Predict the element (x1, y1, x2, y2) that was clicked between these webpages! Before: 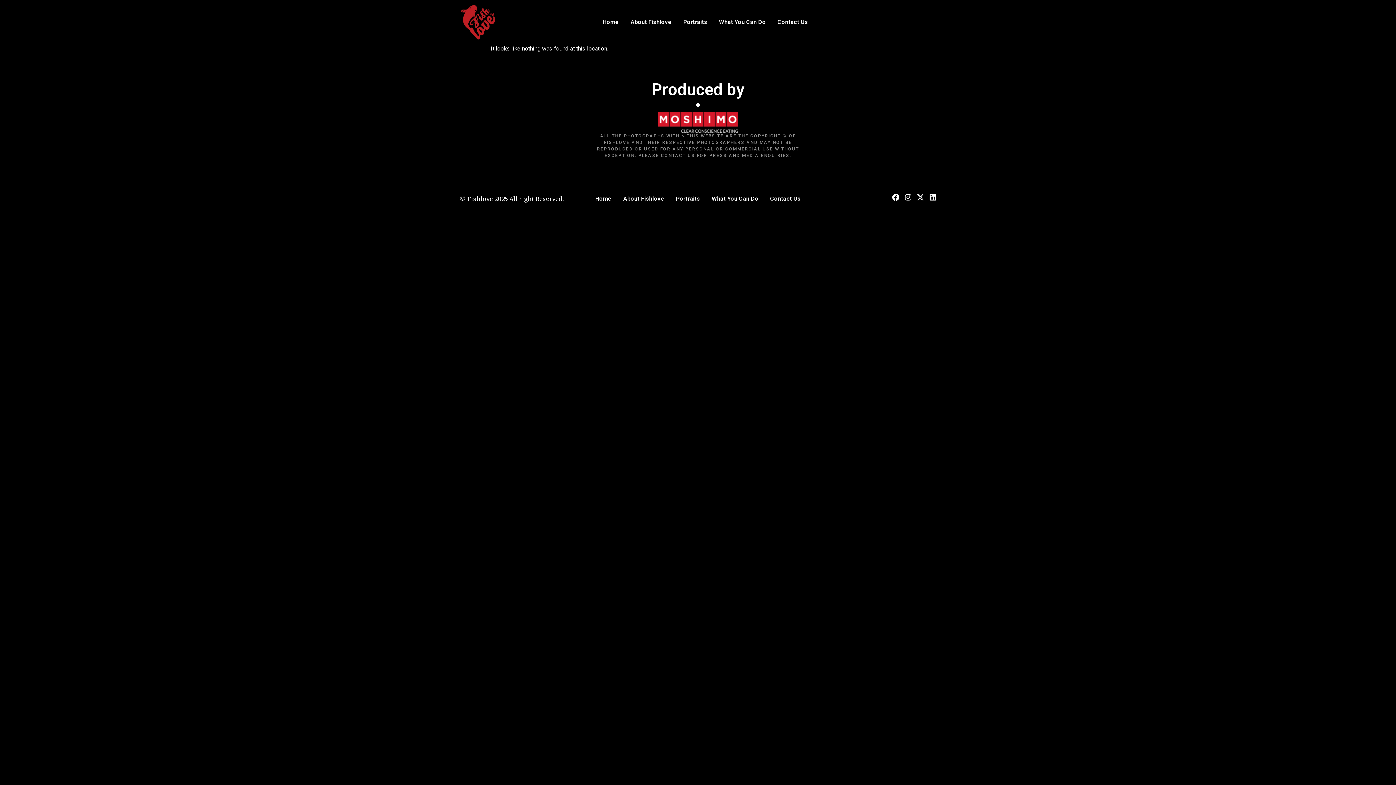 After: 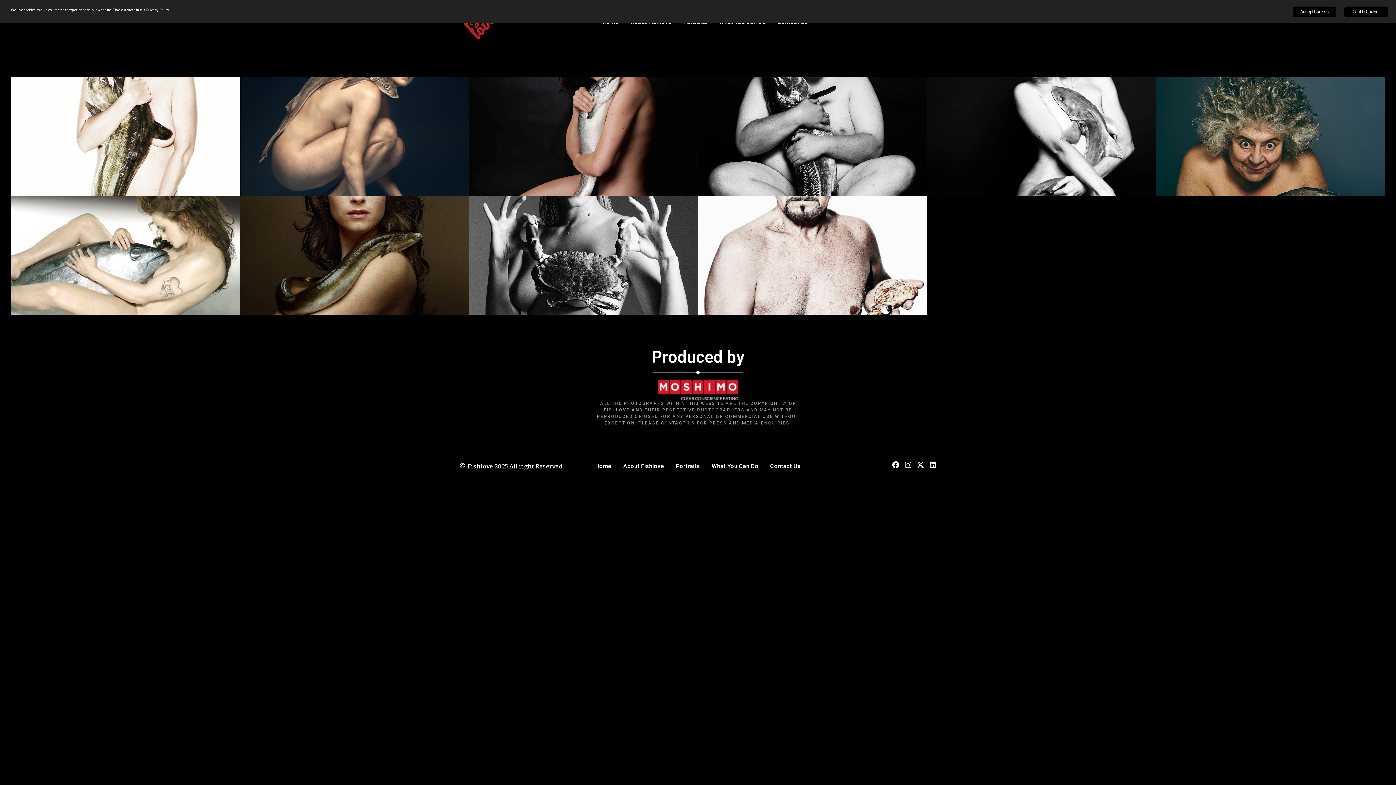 Action: bbox: (676, 195, 700, 202) label: Portraits